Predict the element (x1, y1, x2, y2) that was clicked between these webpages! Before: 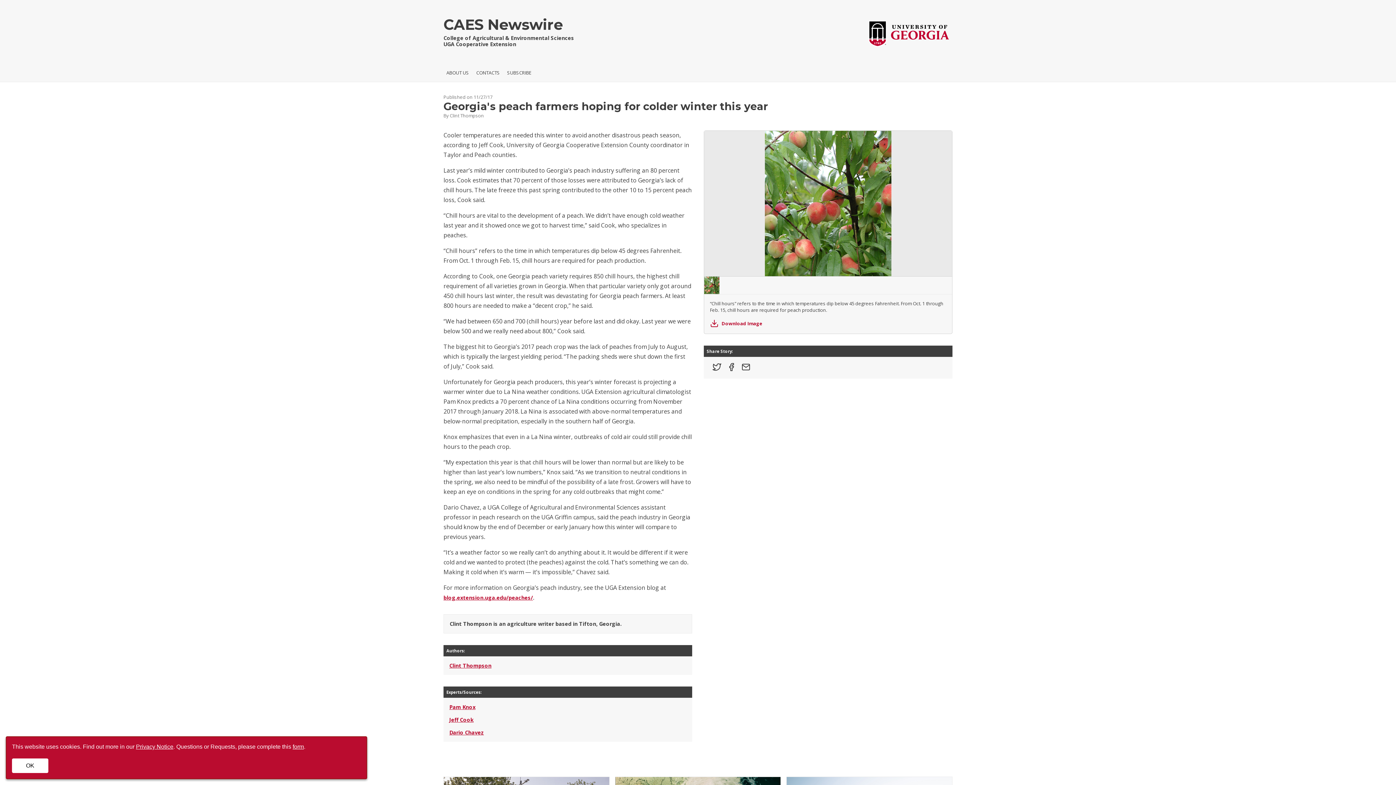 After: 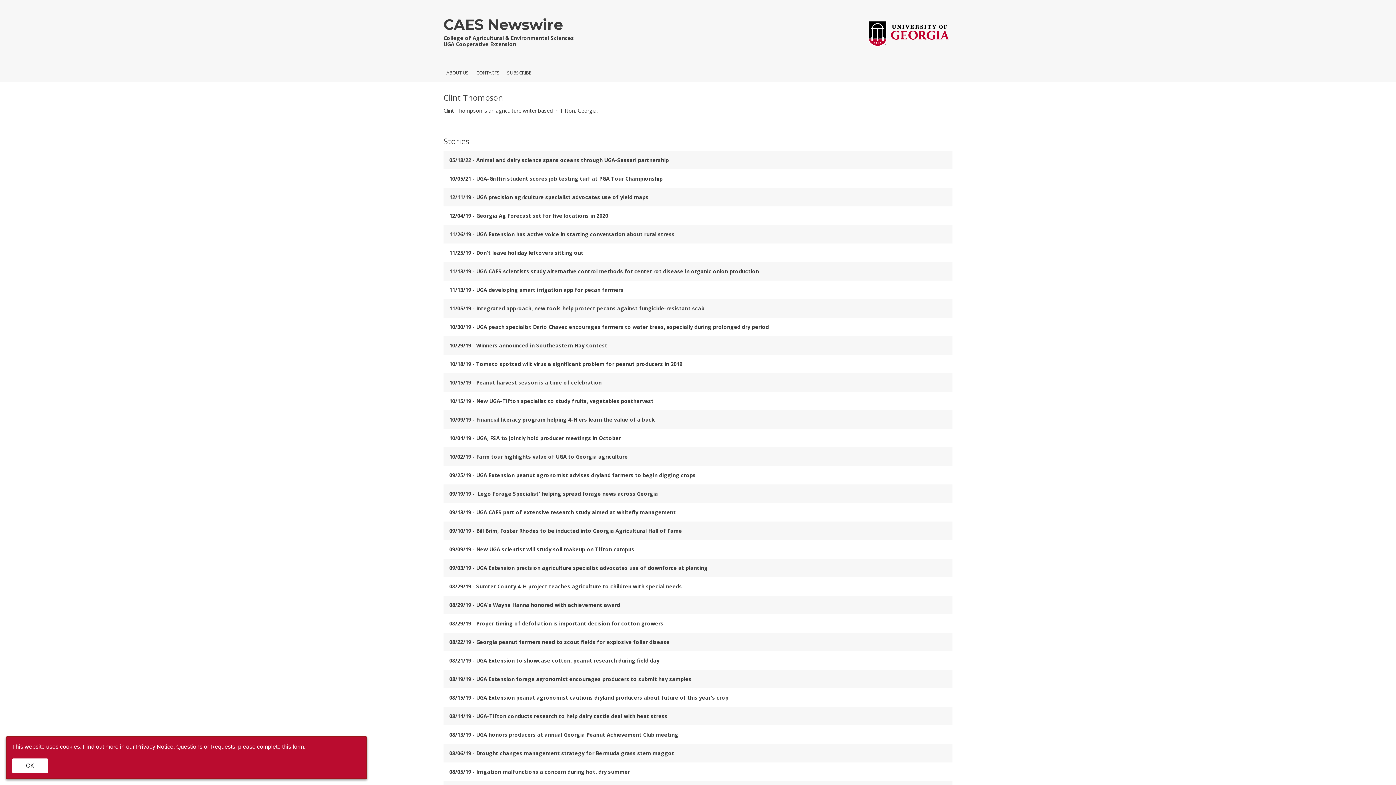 Action: bbox: (449, 662, 491, 669) label: Clint Thompson